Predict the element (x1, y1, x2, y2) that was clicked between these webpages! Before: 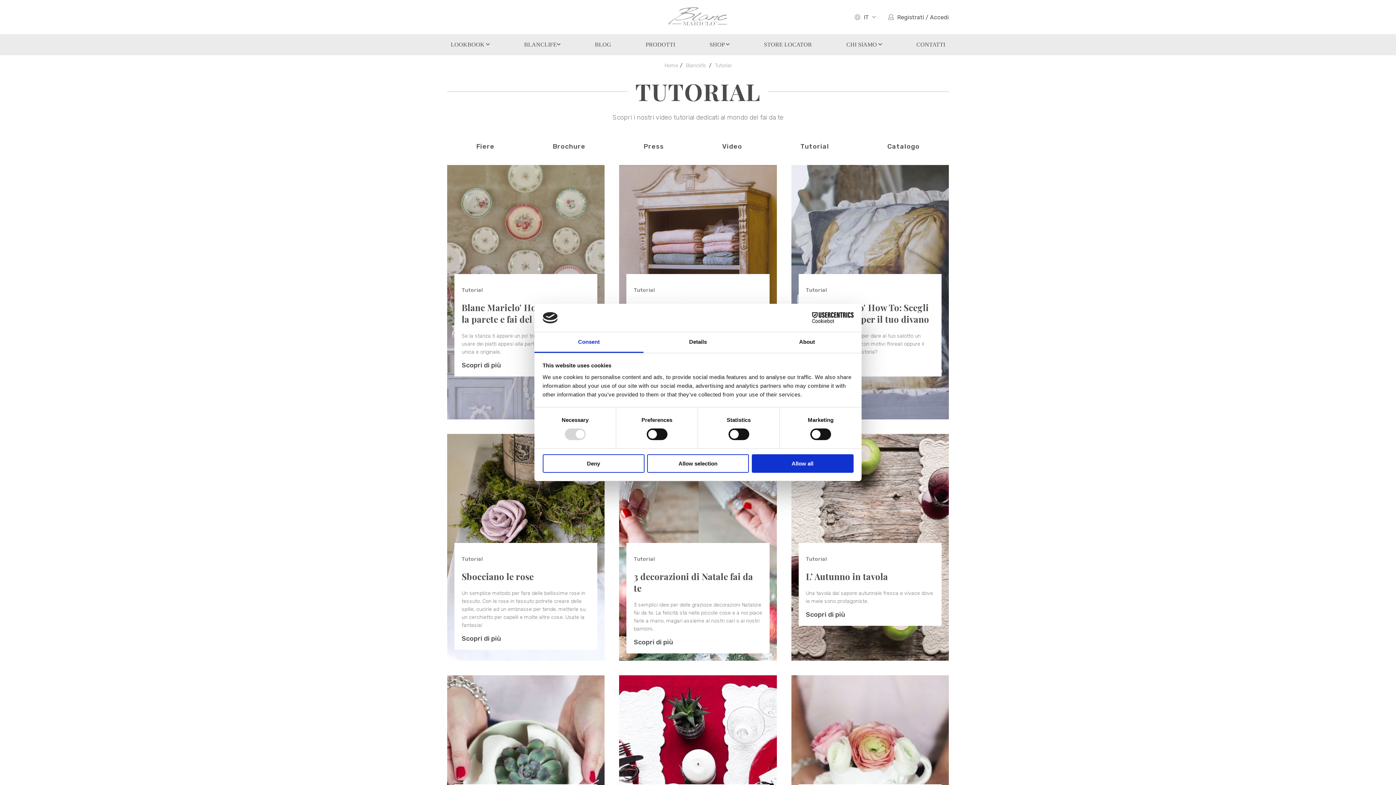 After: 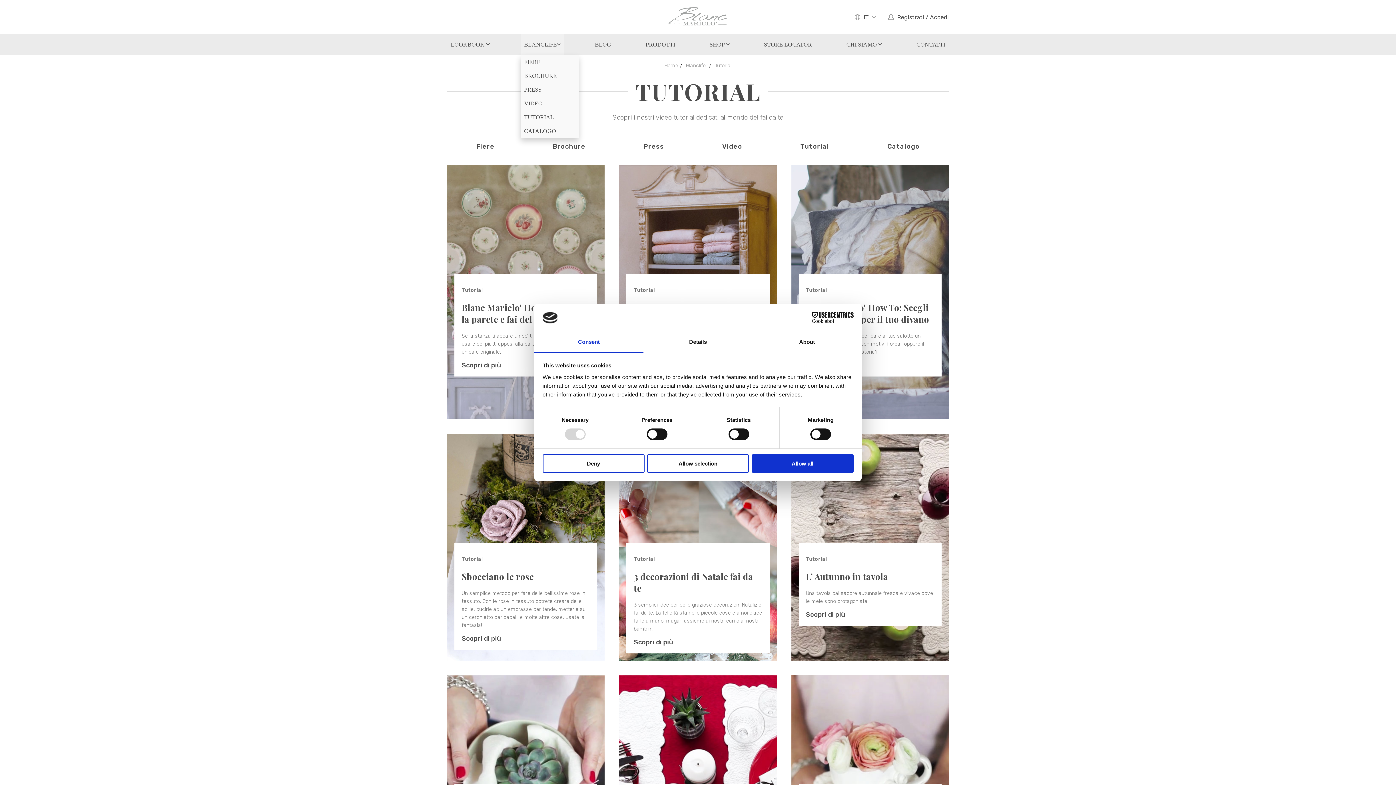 Action: bbox: (520, 34, 564, 55) label: BLANCLIFE